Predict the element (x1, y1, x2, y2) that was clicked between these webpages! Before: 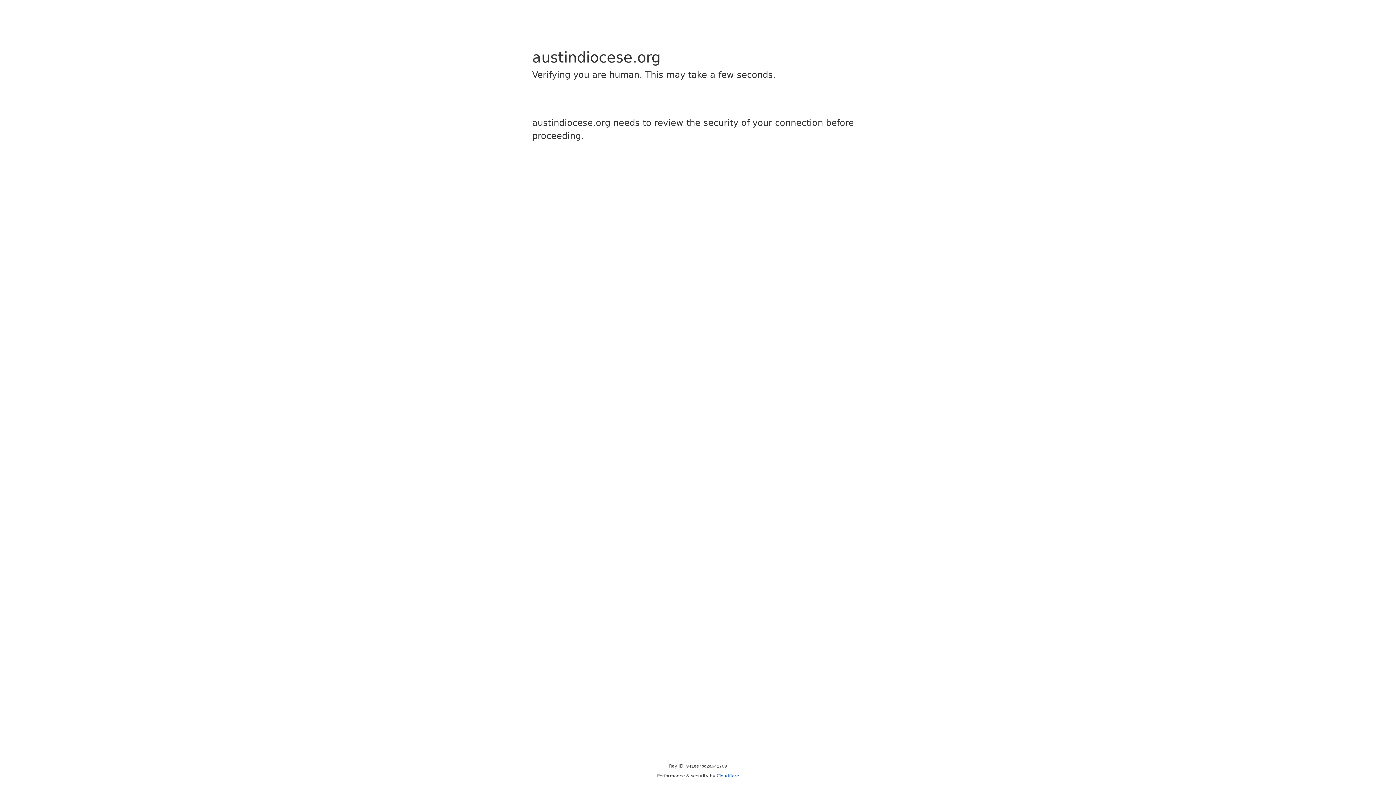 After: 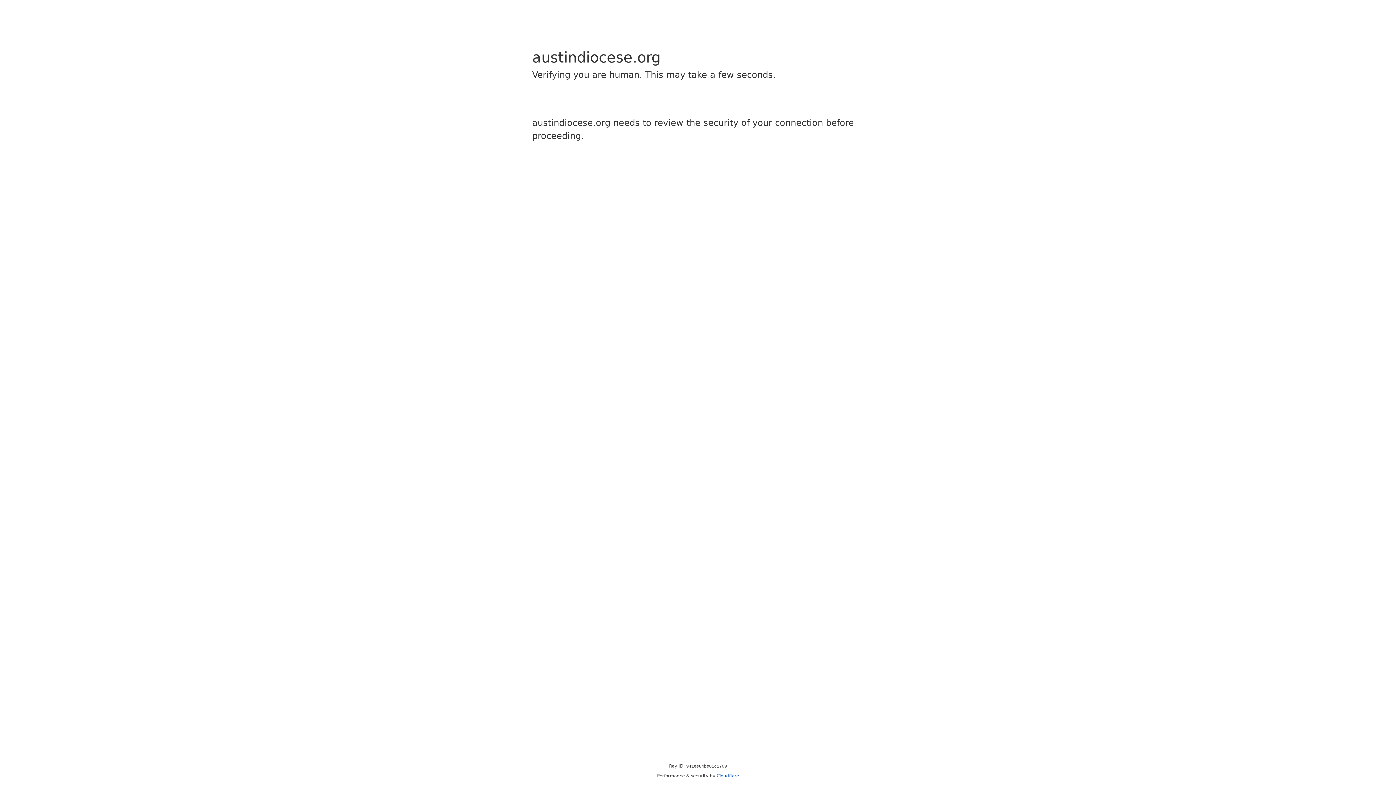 Action: bbox: (716, 773, 739, 778) label: Cloudflare